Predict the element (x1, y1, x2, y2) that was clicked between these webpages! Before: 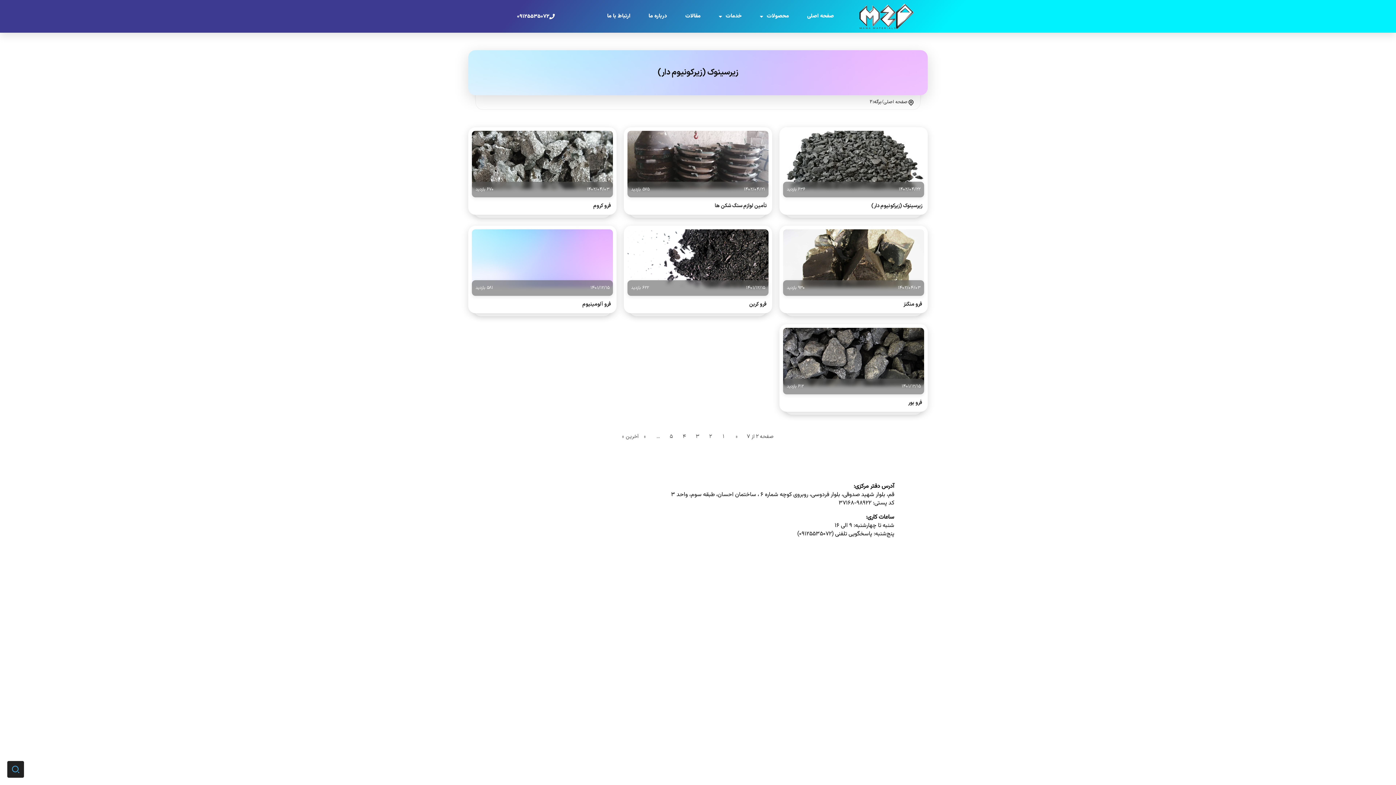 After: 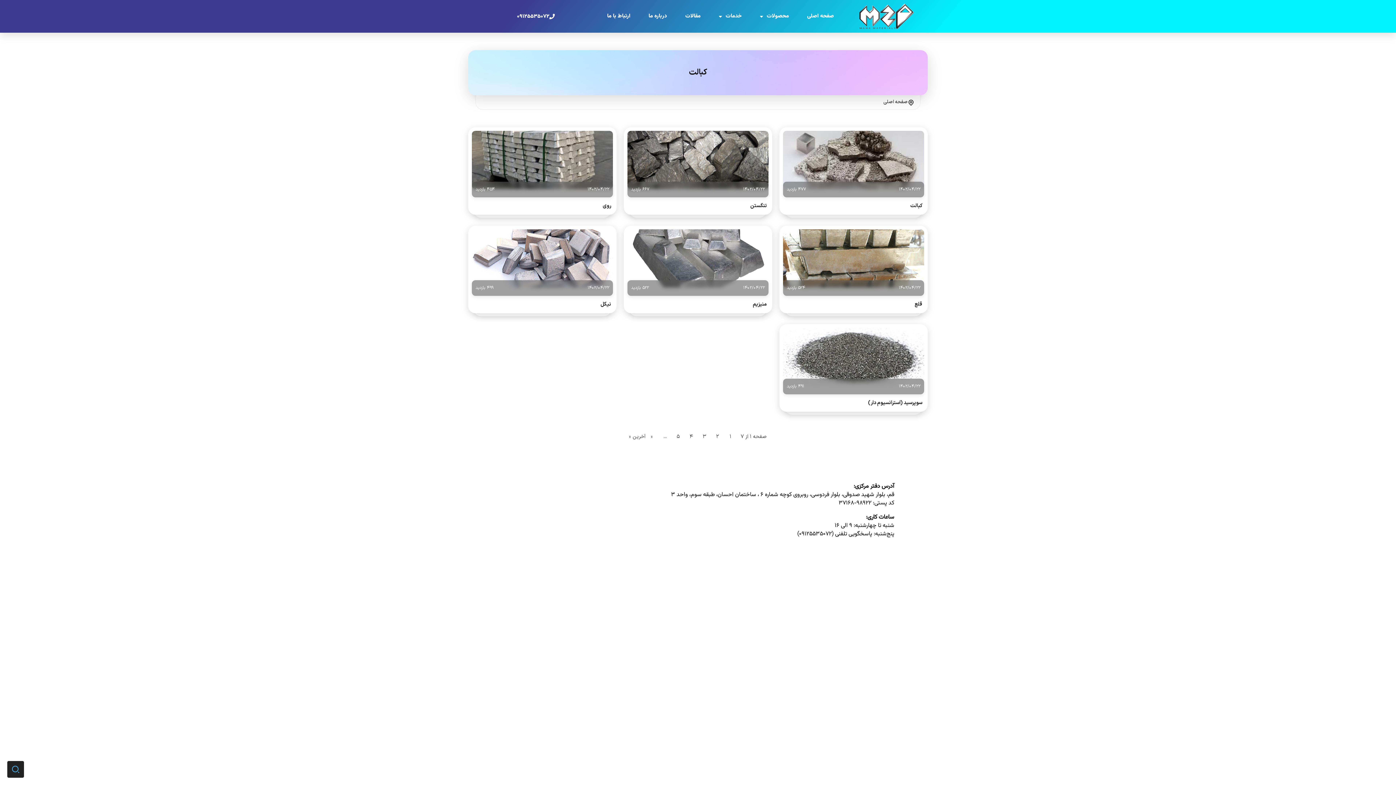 Action: label: 1 bbox: (717, 430, 730, 443)